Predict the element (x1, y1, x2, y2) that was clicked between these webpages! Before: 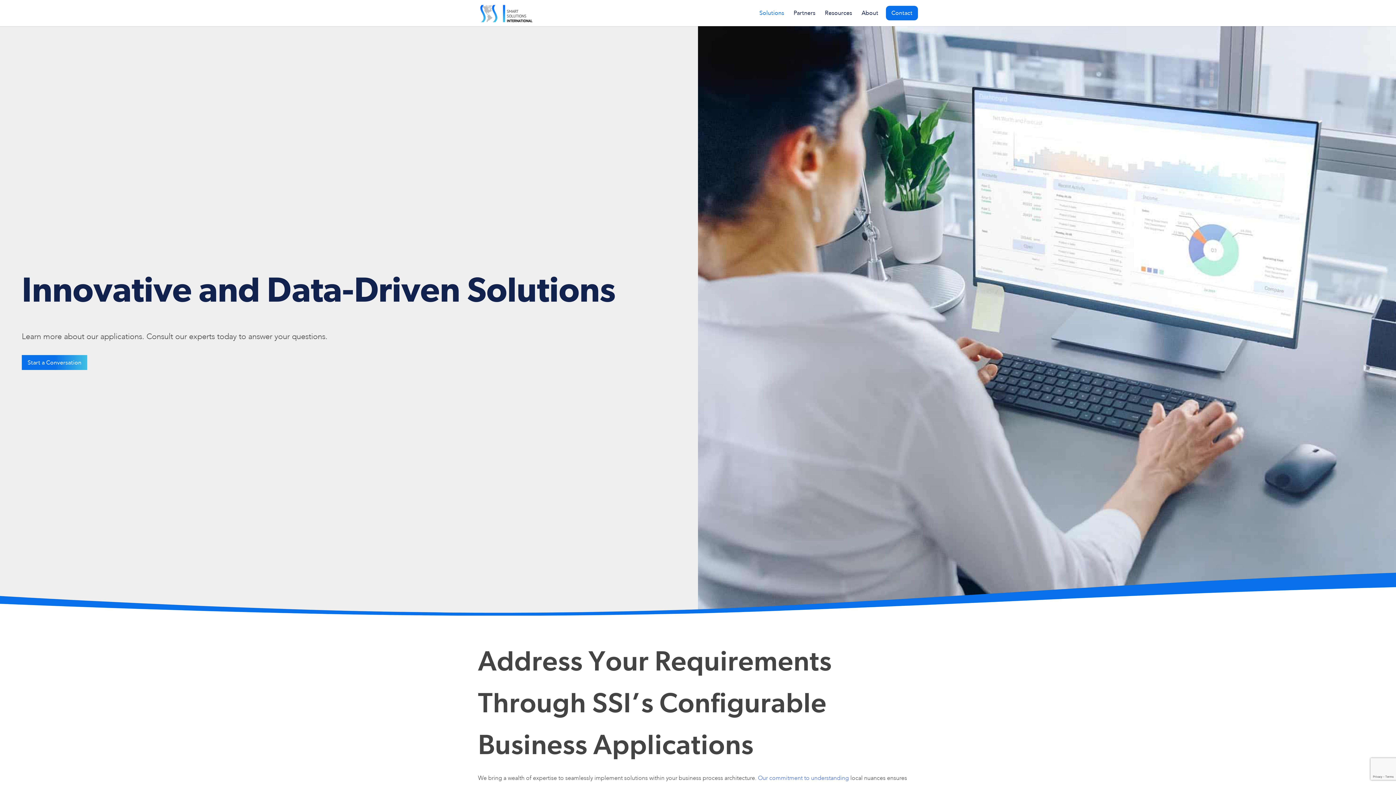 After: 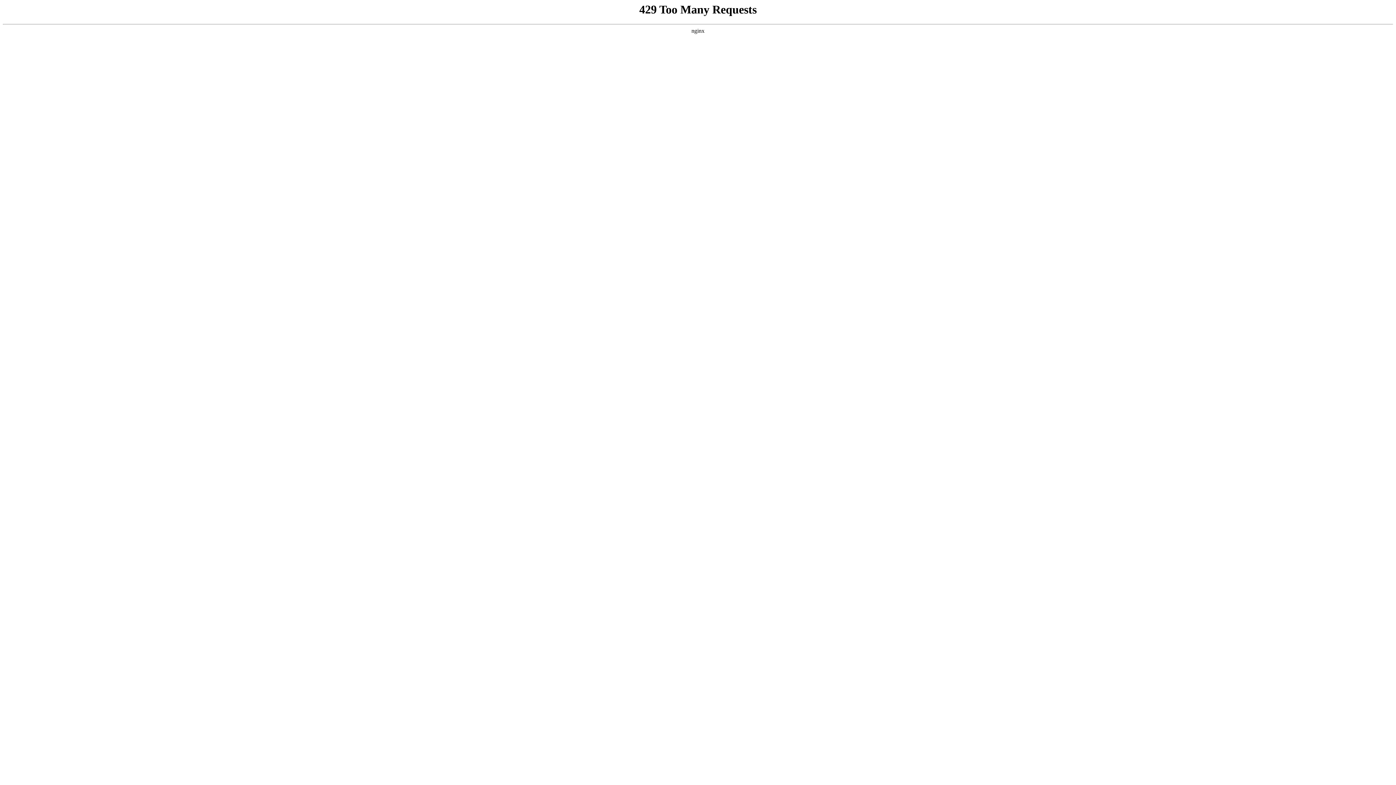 Action: label: Start a Conversation bbox: (21, 355, 87, 370)